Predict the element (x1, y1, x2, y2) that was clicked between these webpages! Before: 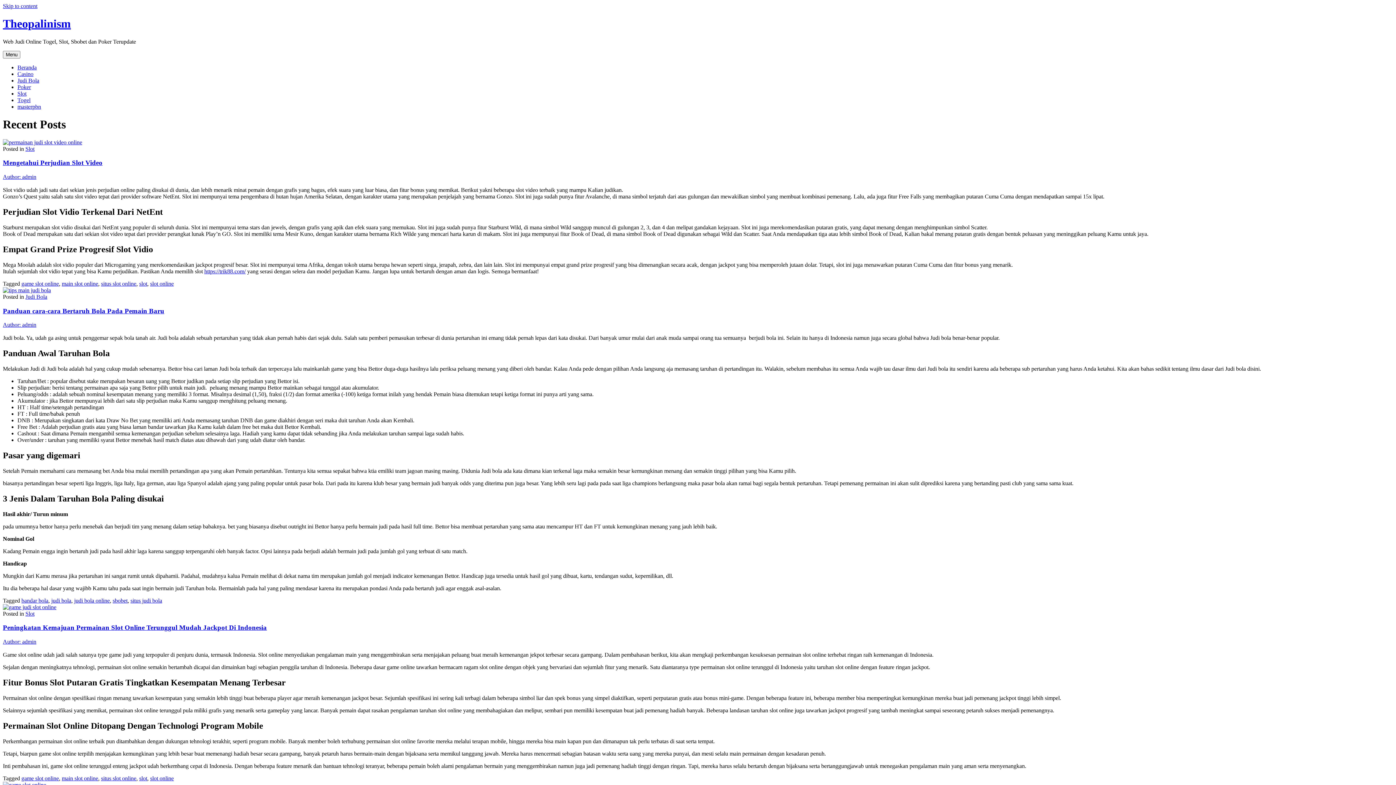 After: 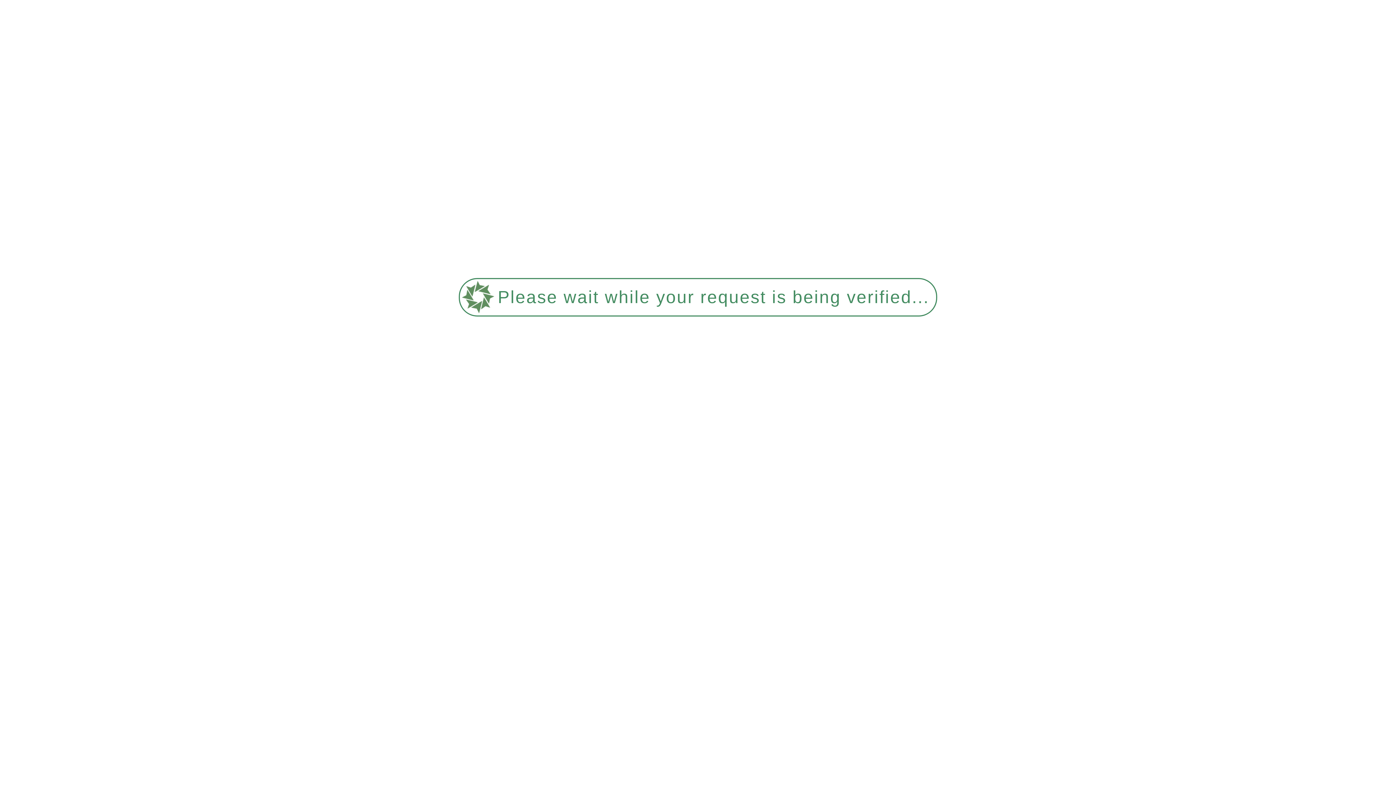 Action: bbox: (101, 775, 136, 781) label: situs slot online